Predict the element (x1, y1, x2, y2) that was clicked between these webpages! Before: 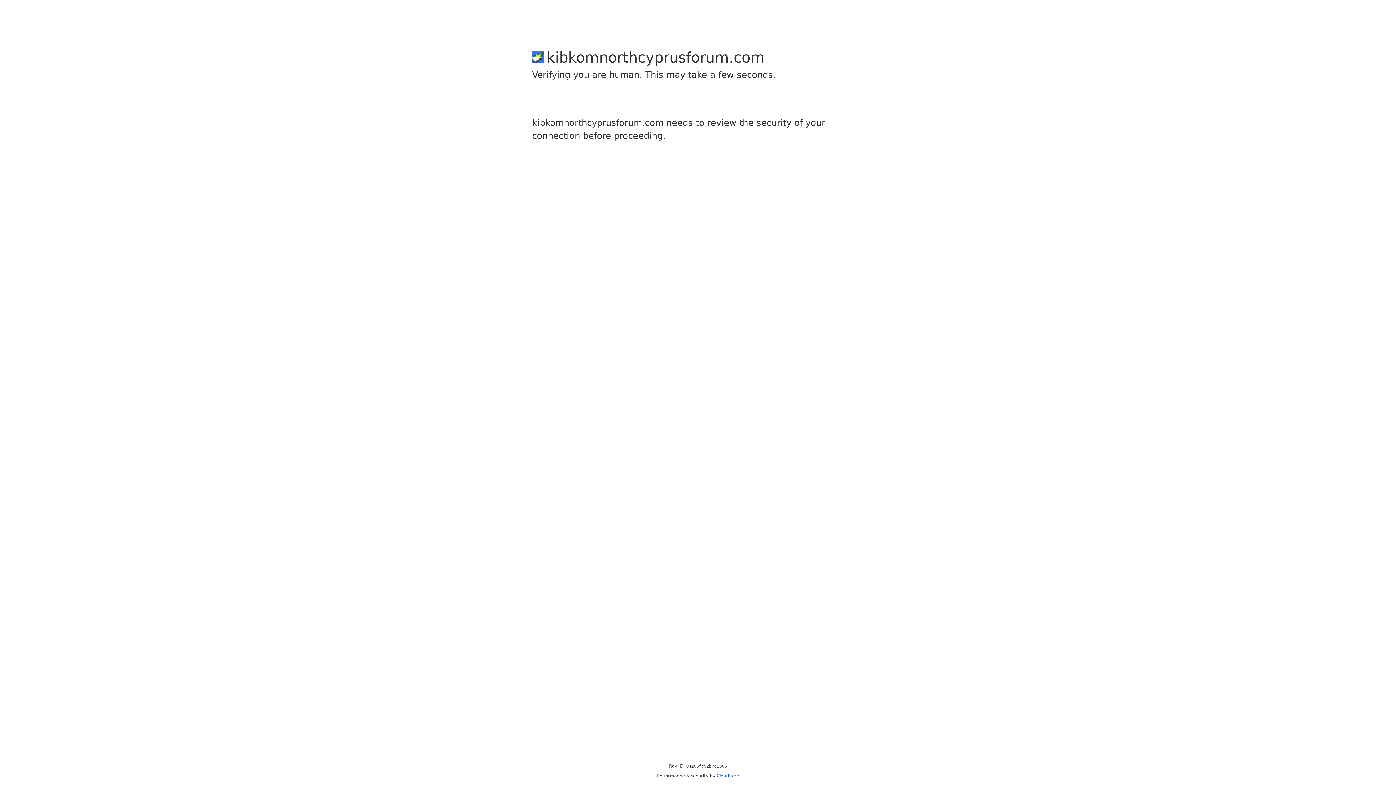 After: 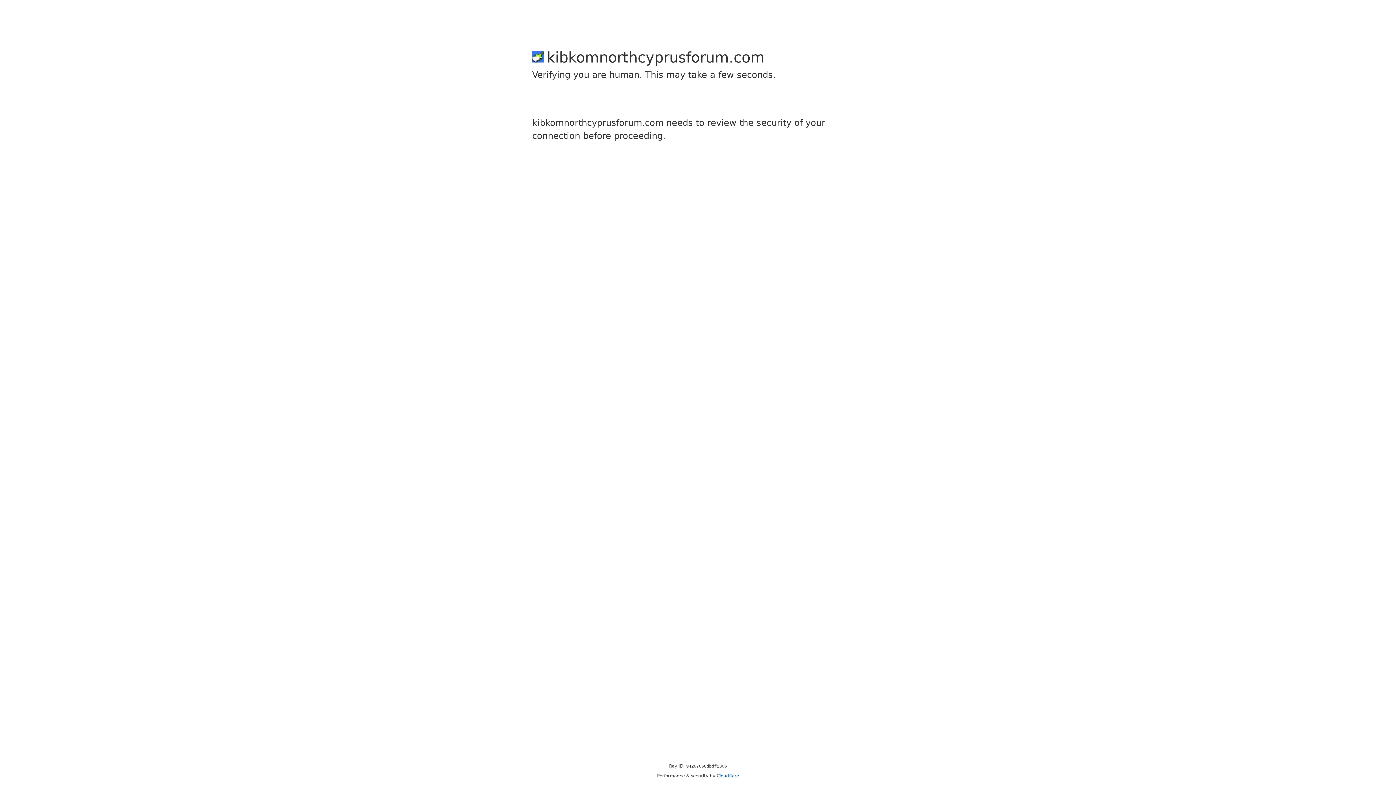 Action: label: Cloudflare bbox: (716, 773, 739, 778)